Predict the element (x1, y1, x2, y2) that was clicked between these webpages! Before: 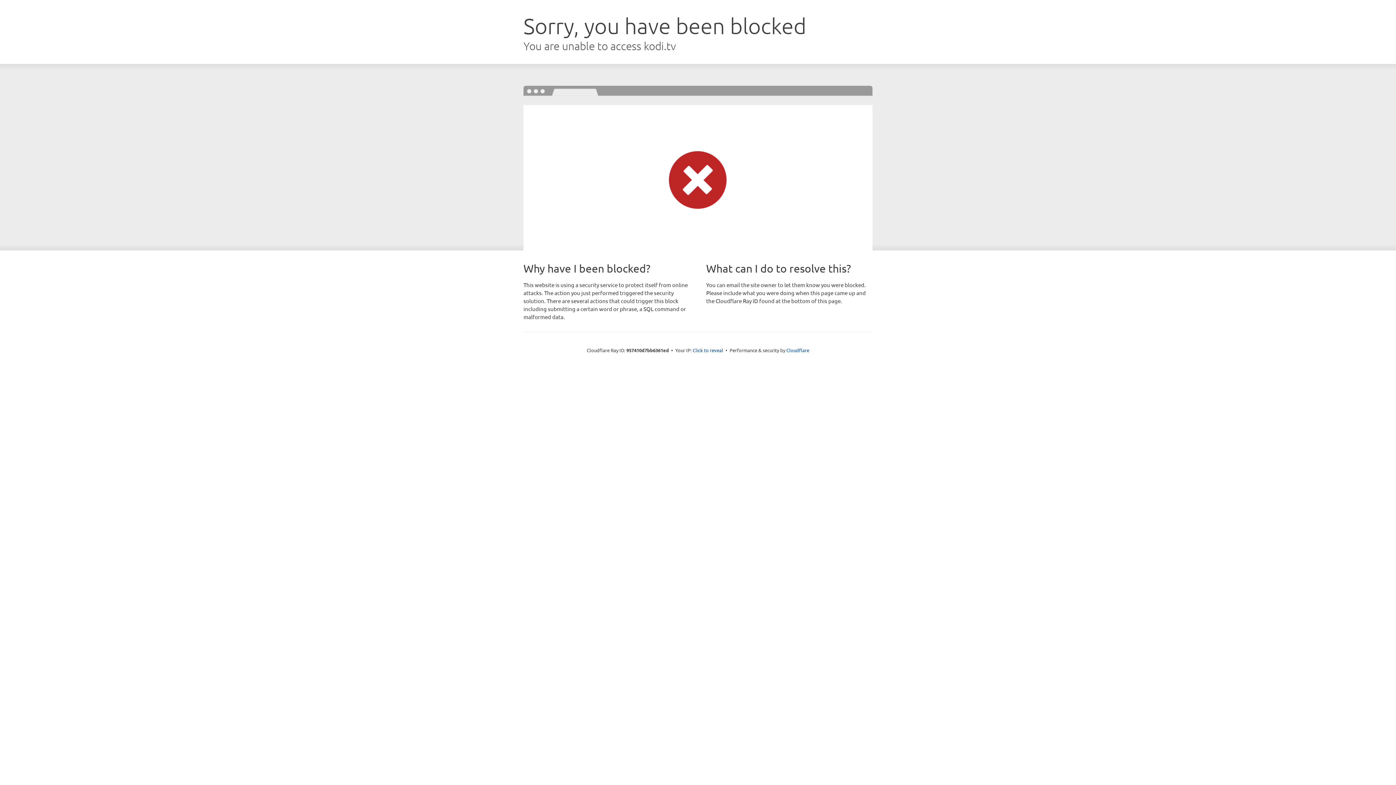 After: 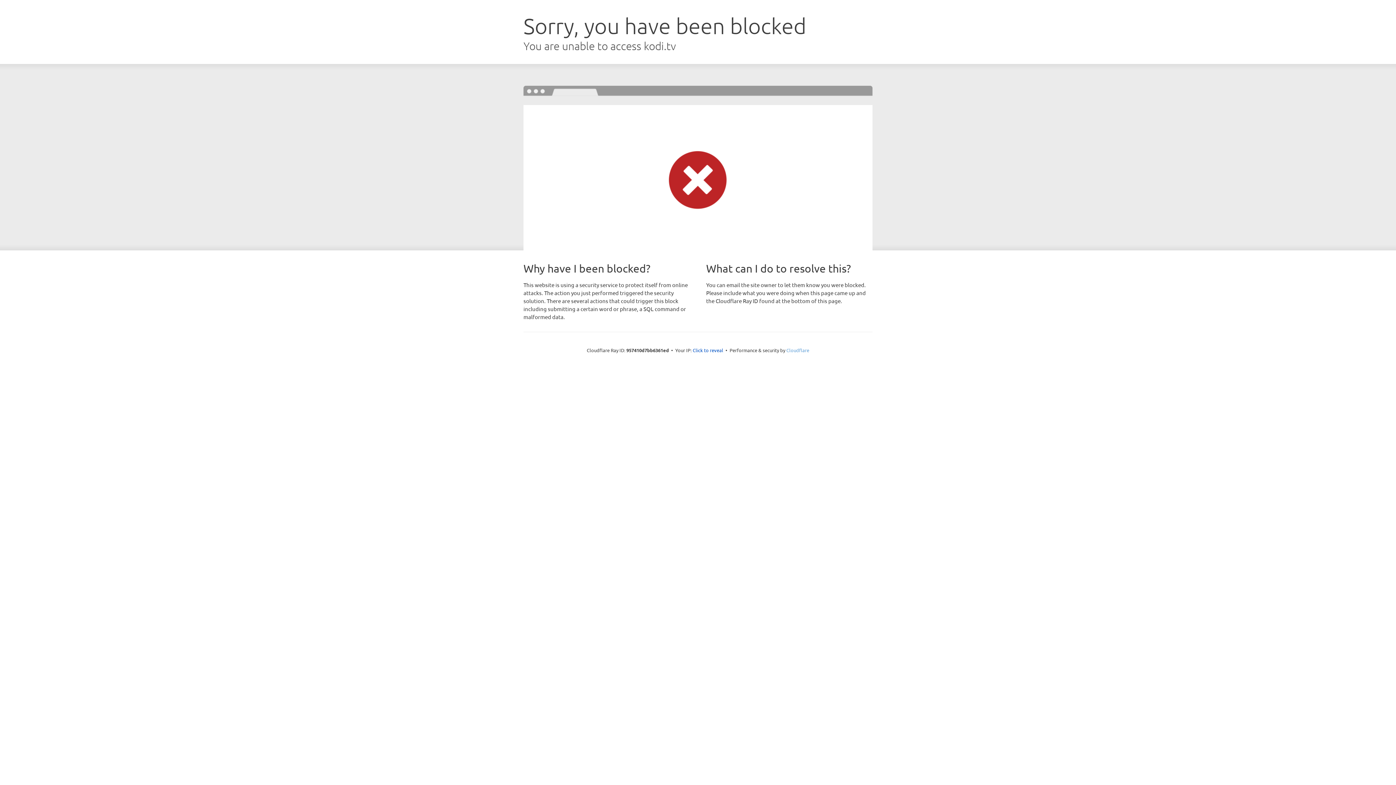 Action: label: Cloudflare bbox: (786, 347, 809, 353)